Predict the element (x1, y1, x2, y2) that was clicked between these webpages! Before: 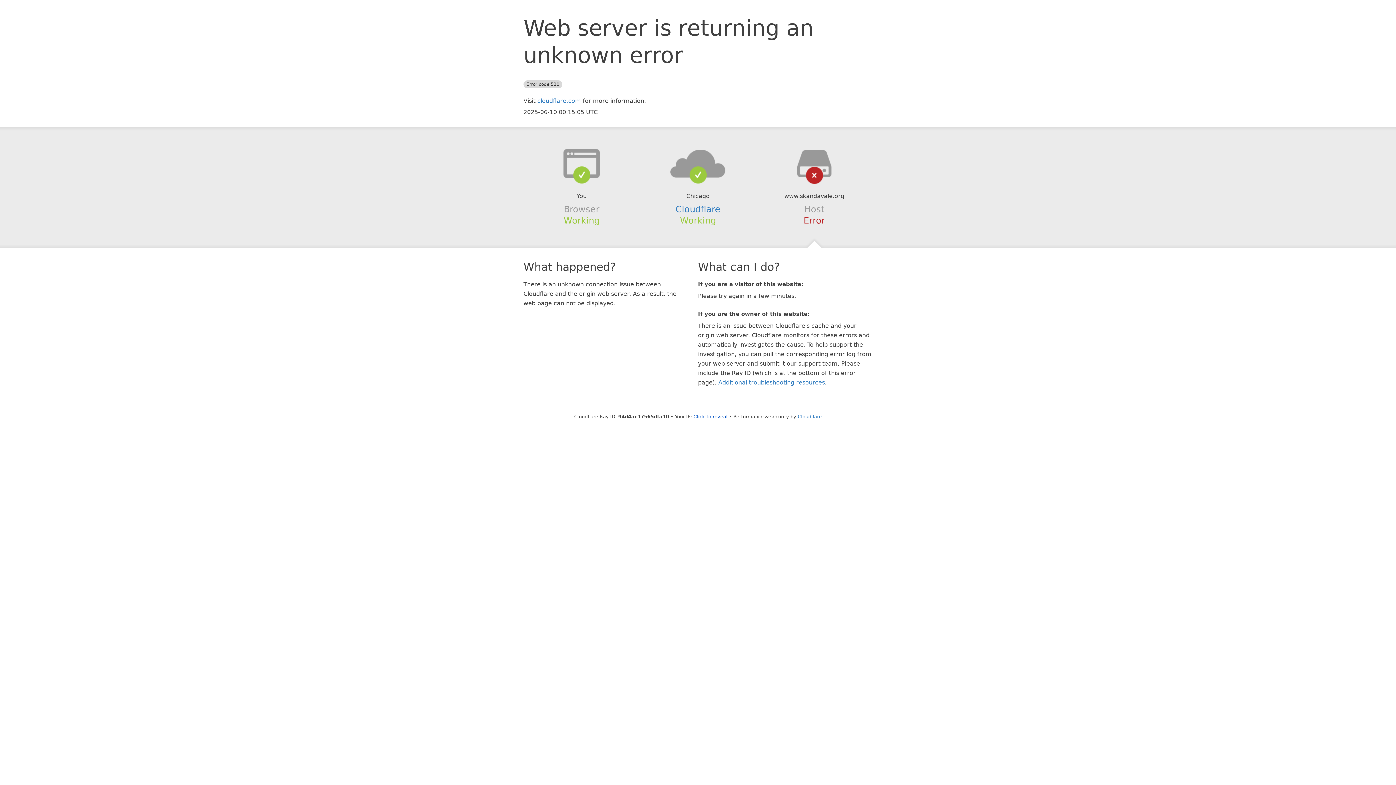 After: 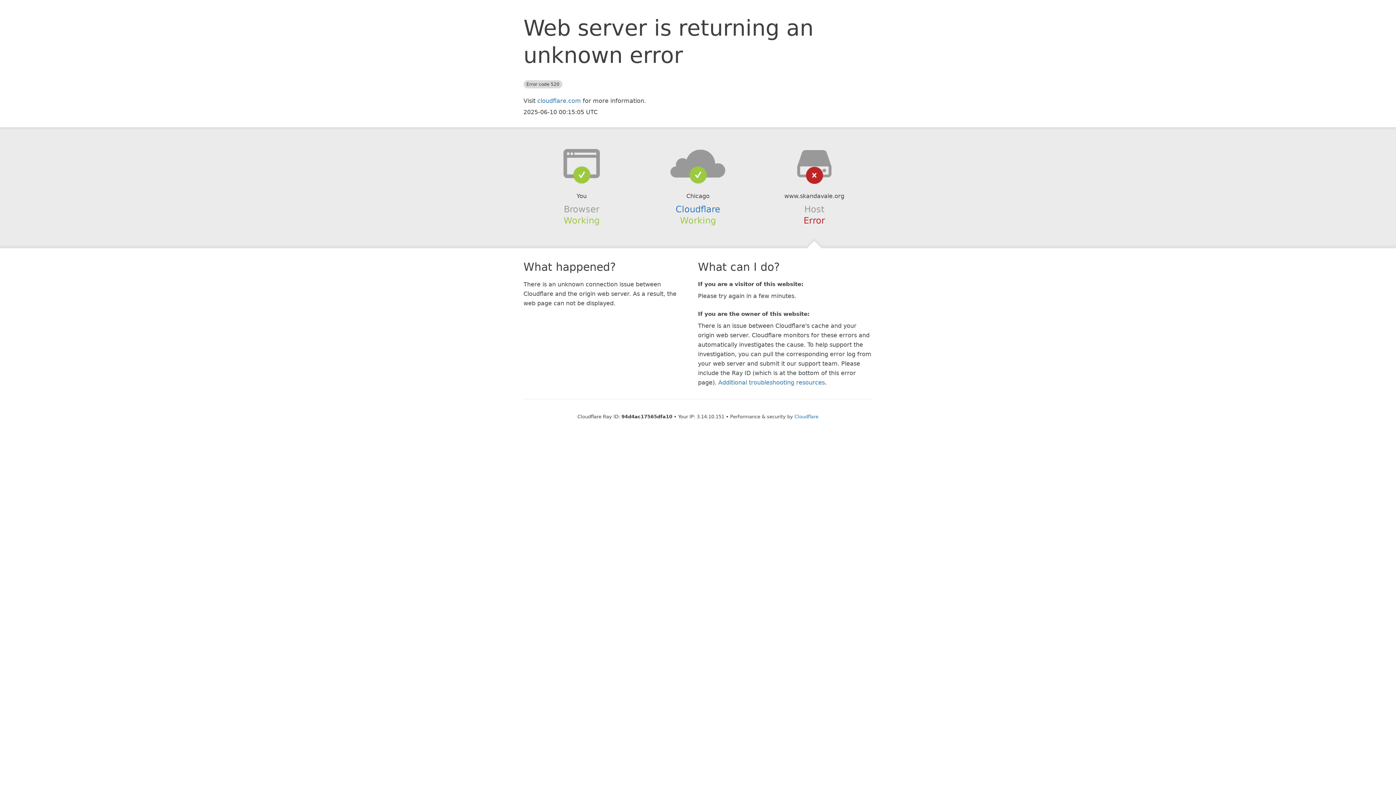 Action: bbox: (693, 414, 727, 419) label: Click to reveal